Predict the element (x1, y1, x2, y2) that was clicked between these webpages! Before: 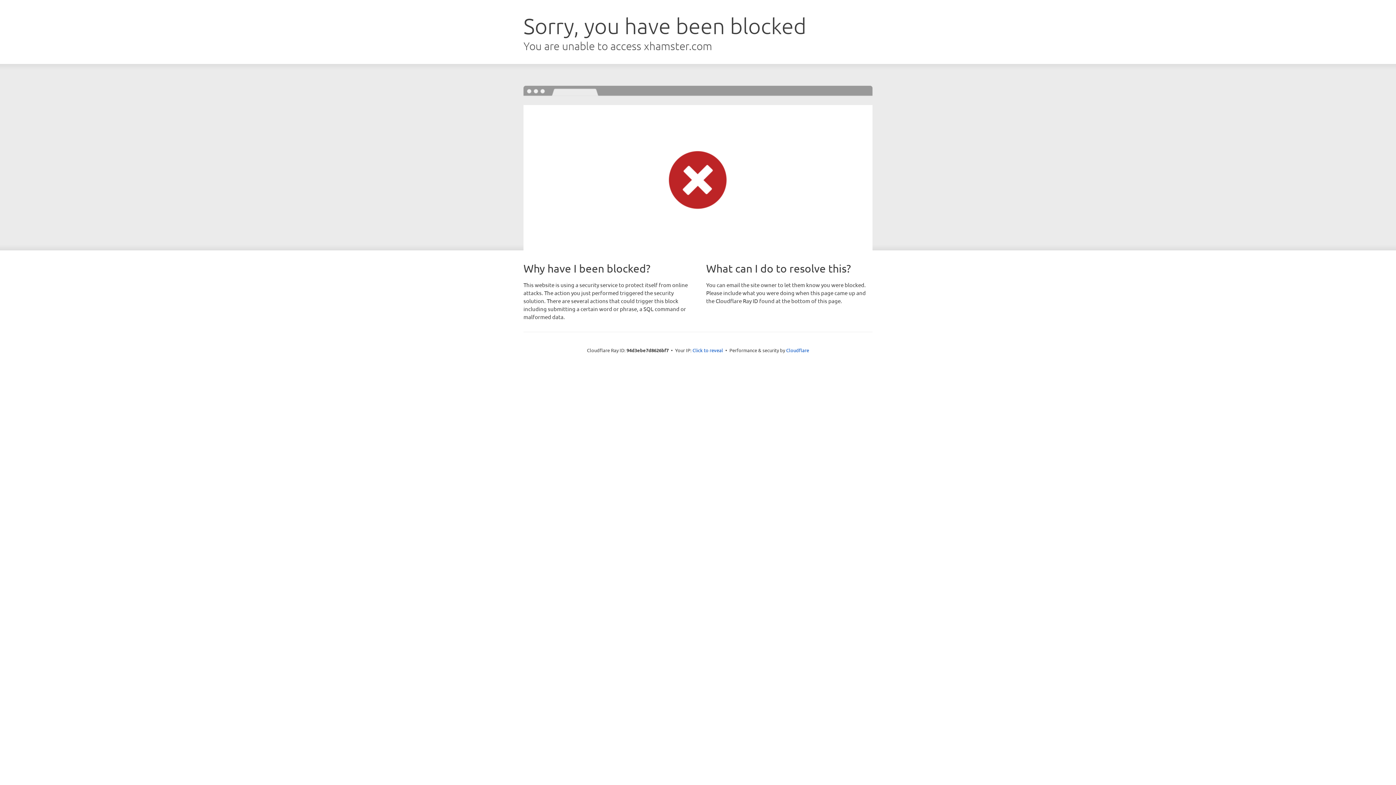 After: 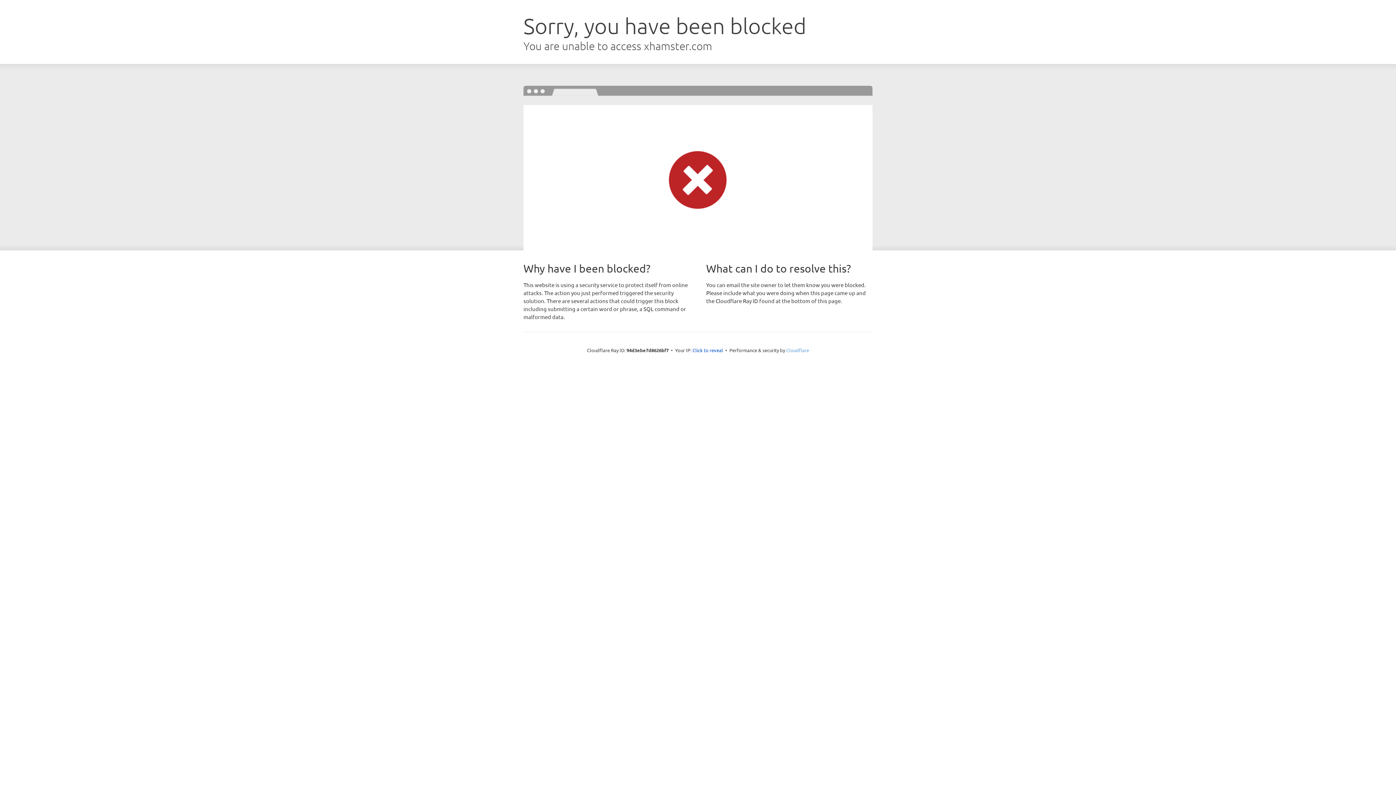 Action: label: Cloudflare bbox: (786, 347, 809, 353)